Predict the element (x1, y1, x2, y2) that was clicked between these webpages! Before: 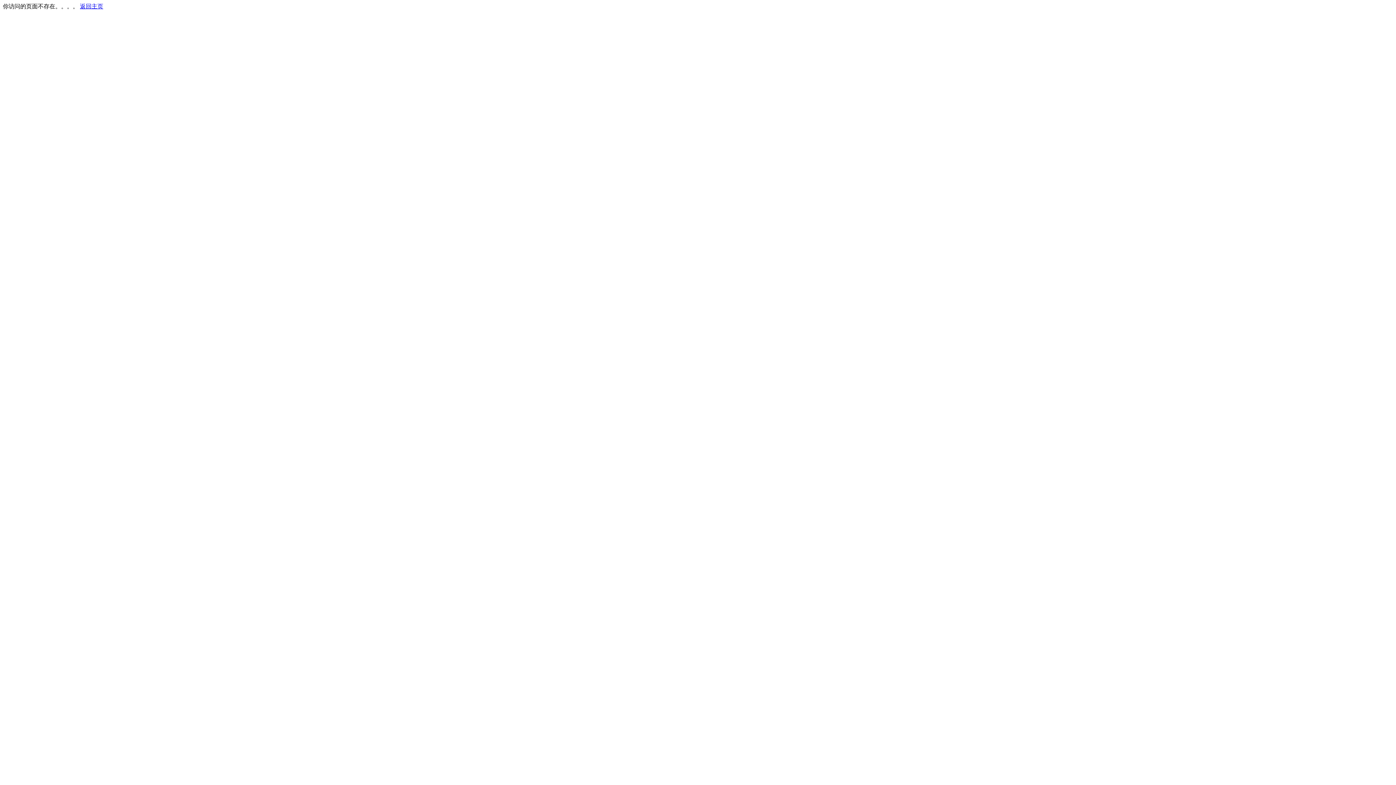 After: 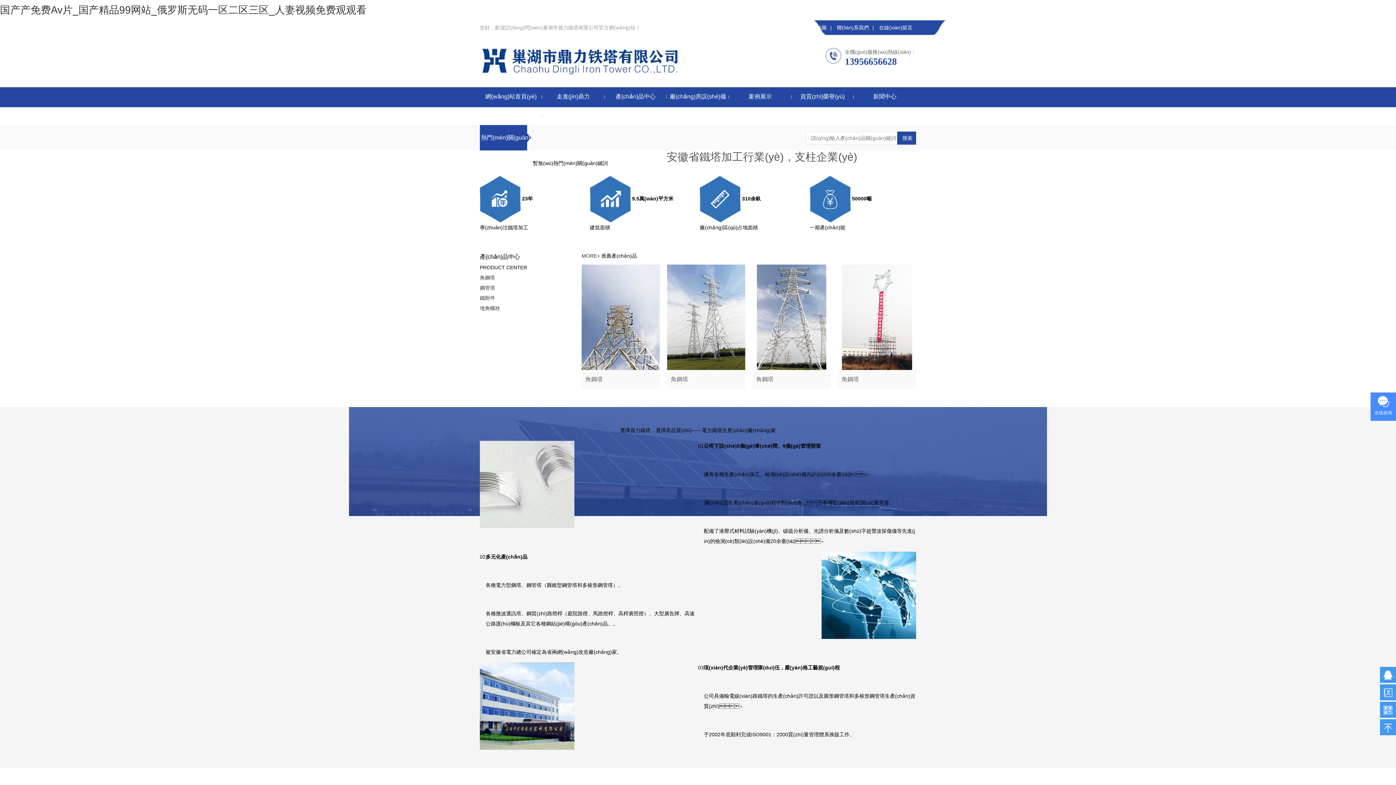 Action: label: 返回主页 bbox: (80, 3, 103, 9)